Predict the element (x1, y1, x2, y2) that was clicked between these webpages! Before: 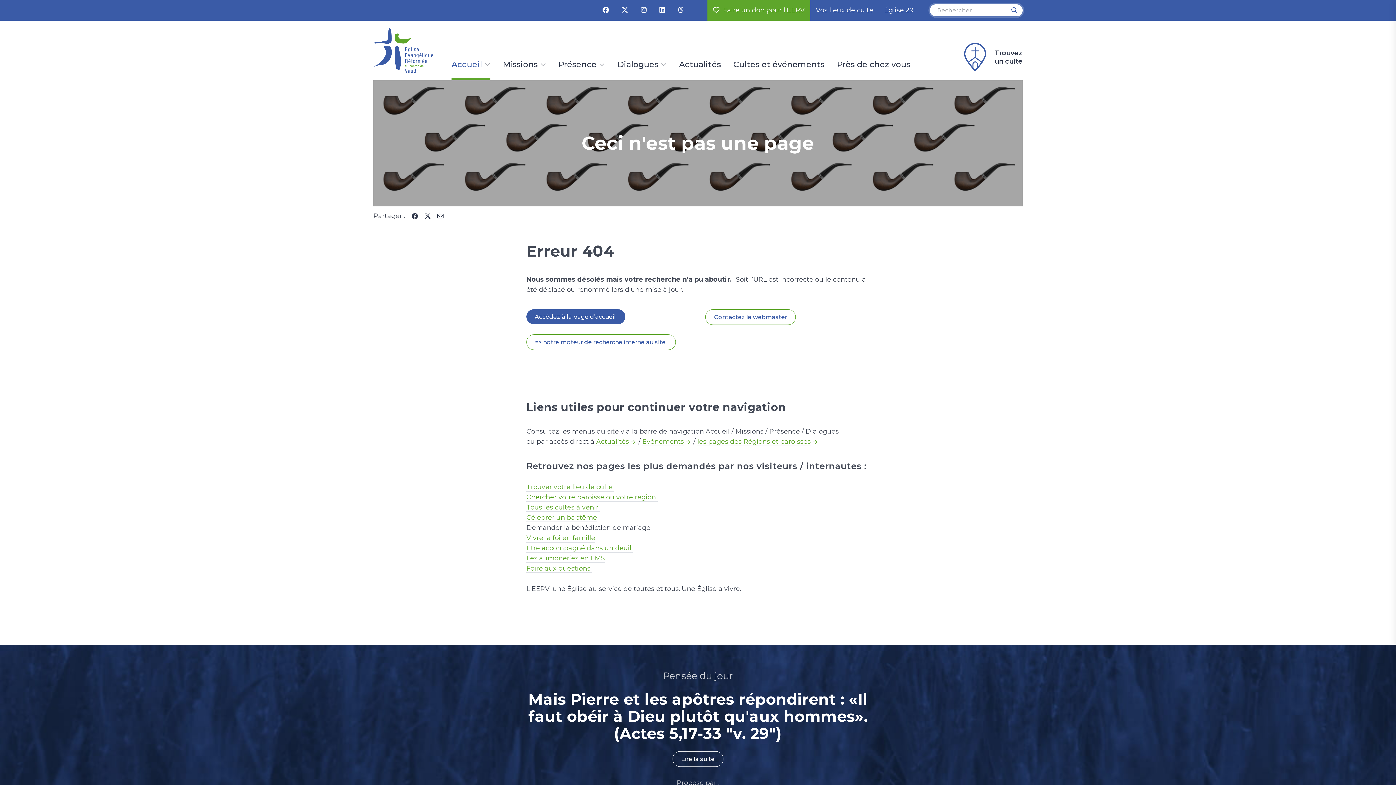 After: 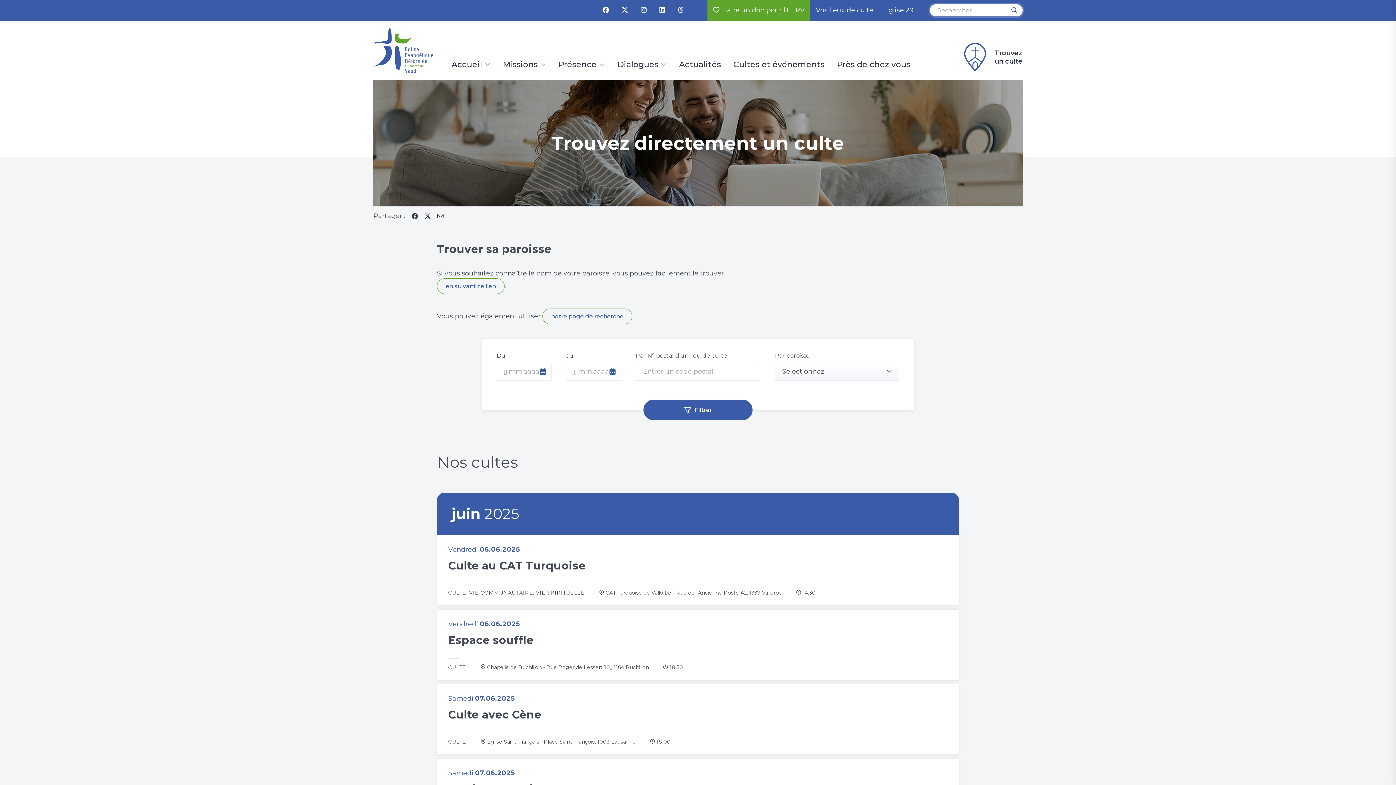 Action: bbox: (526, 503, 600, 512) label: Tous les cultes à venir 